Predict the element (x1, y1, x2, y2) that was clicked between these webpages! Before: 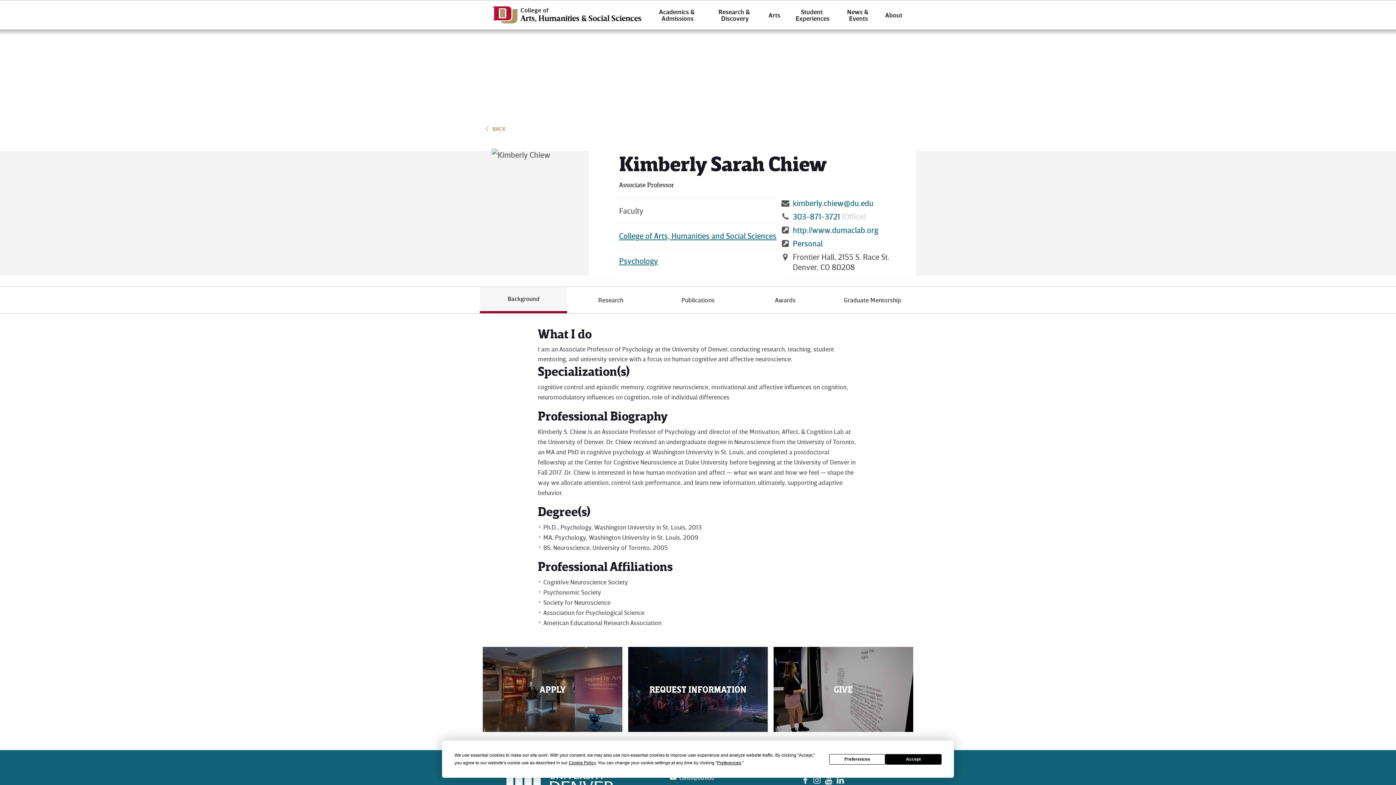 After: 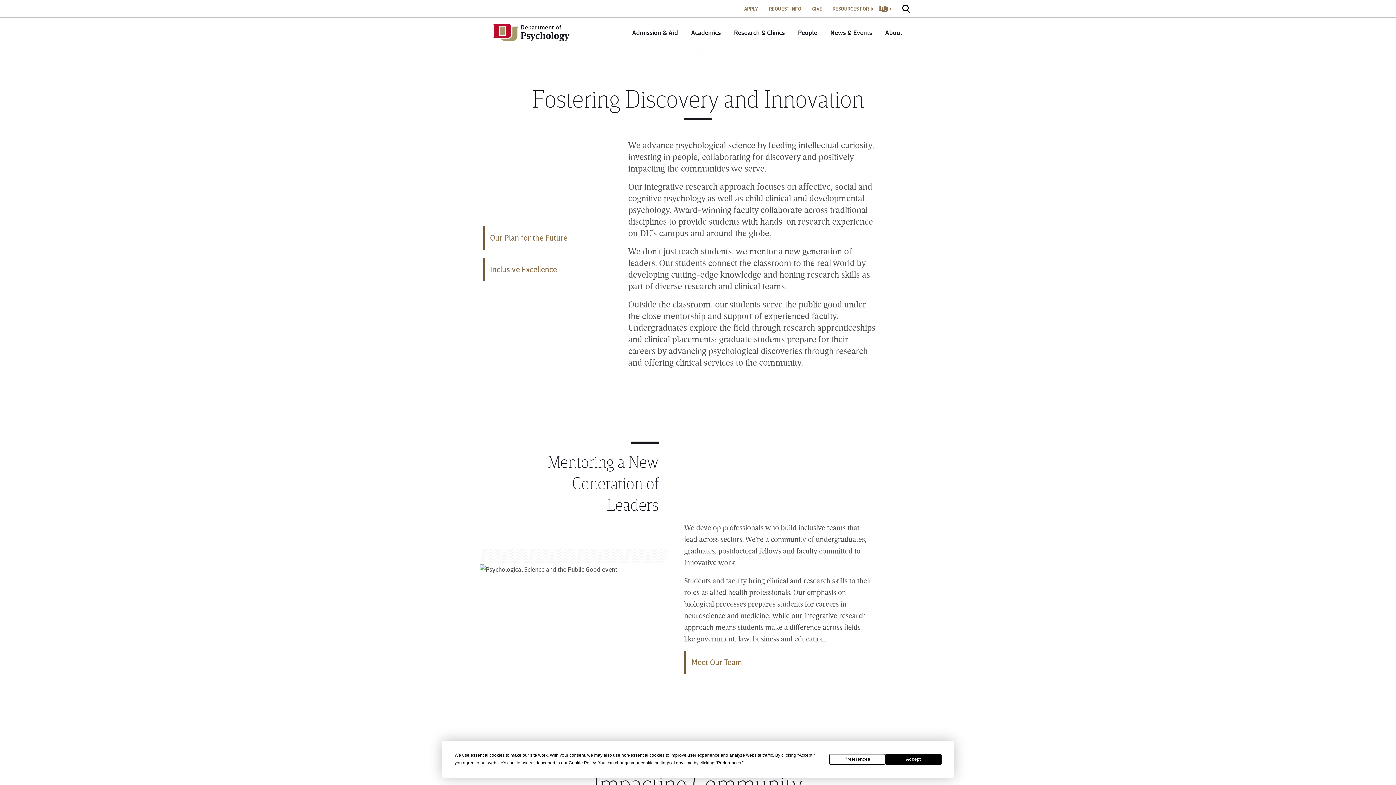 Action: label: Psychology bbox: (619, 256, 658, 265)